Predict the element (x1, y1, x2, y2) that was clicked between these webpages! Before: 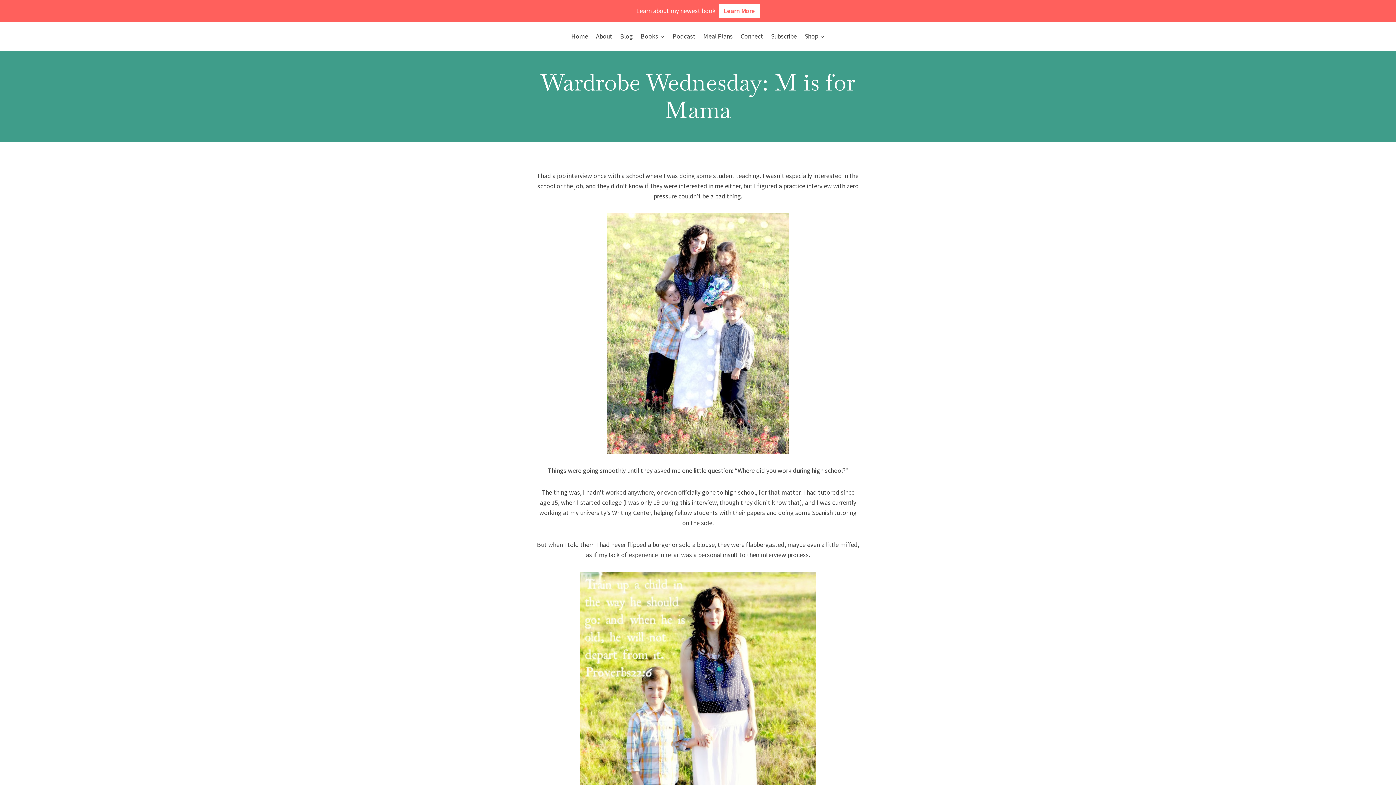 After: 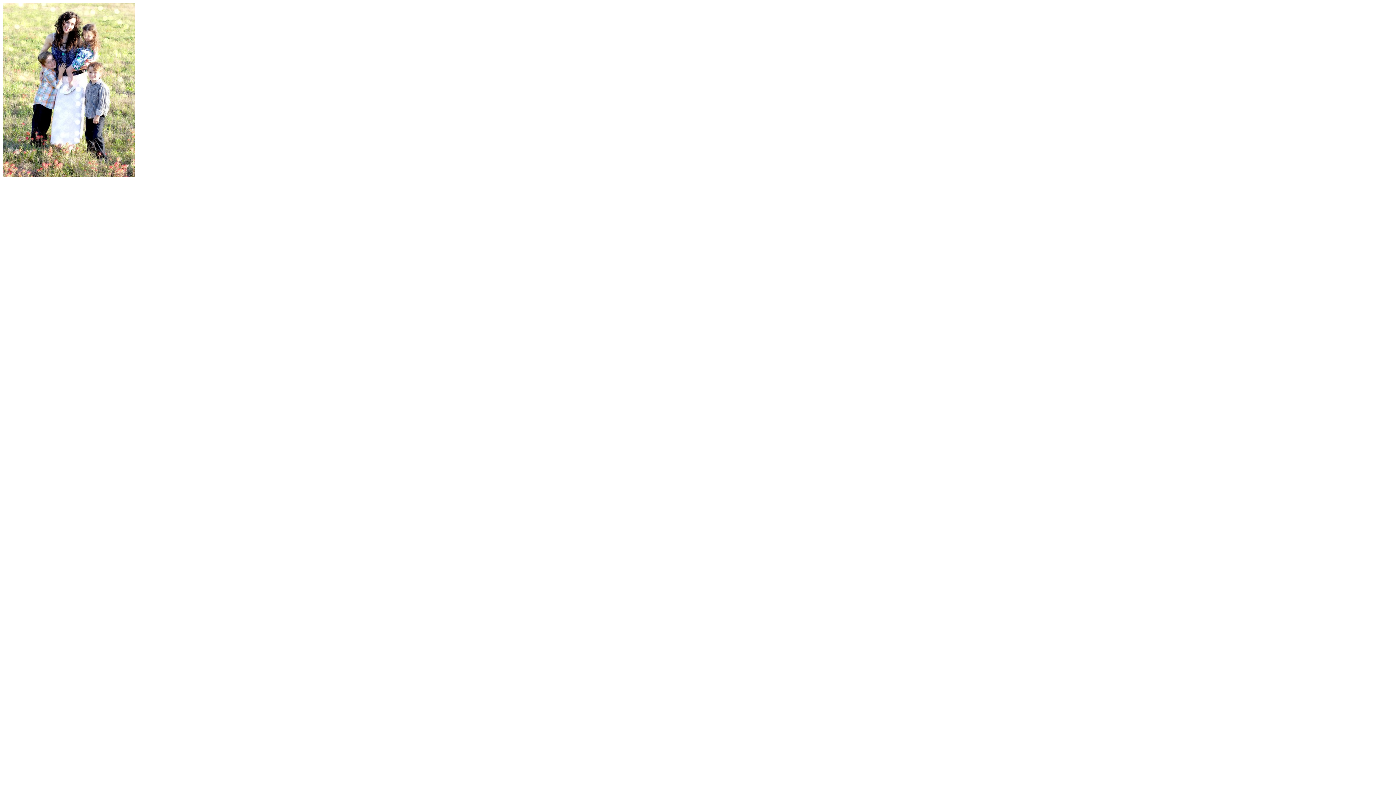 Action: bbox: (536, 213, 859, 454)